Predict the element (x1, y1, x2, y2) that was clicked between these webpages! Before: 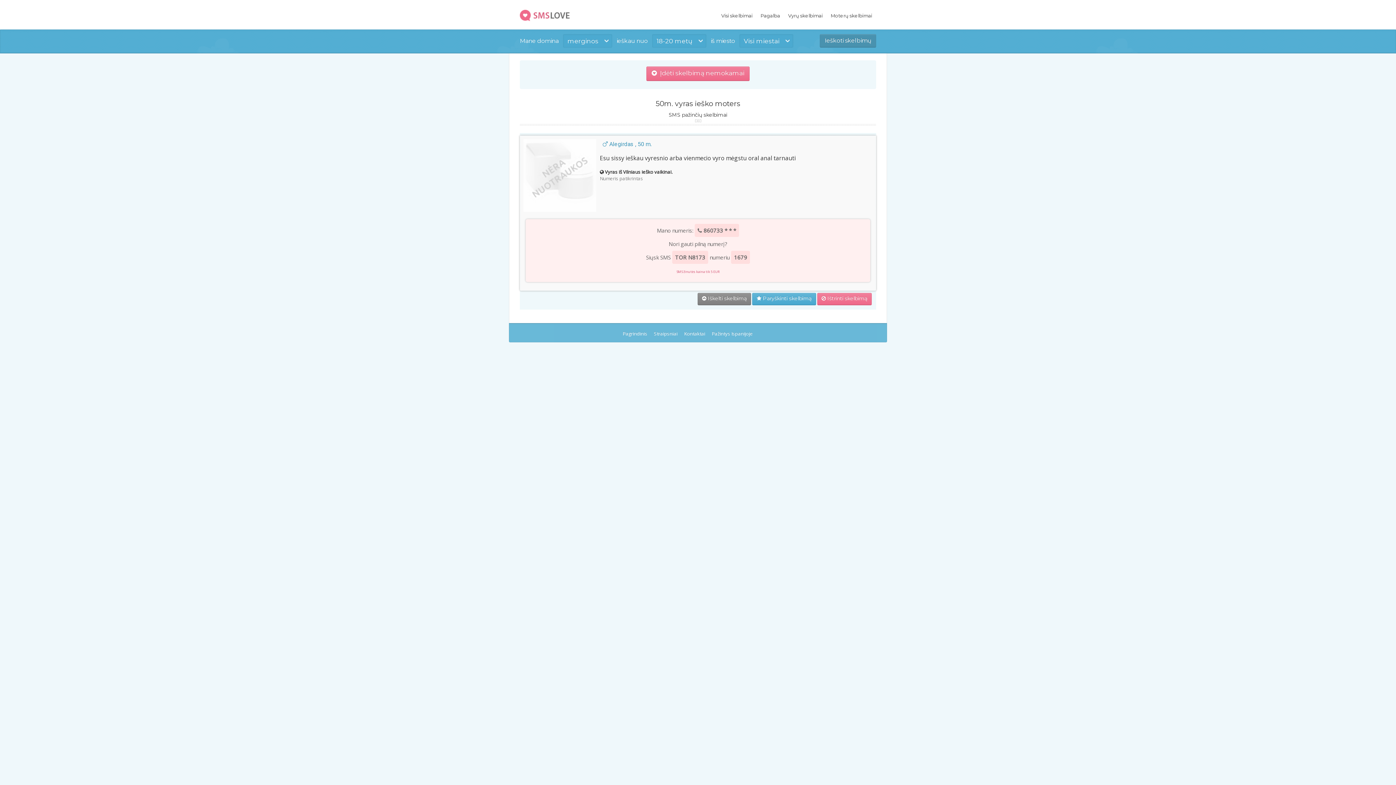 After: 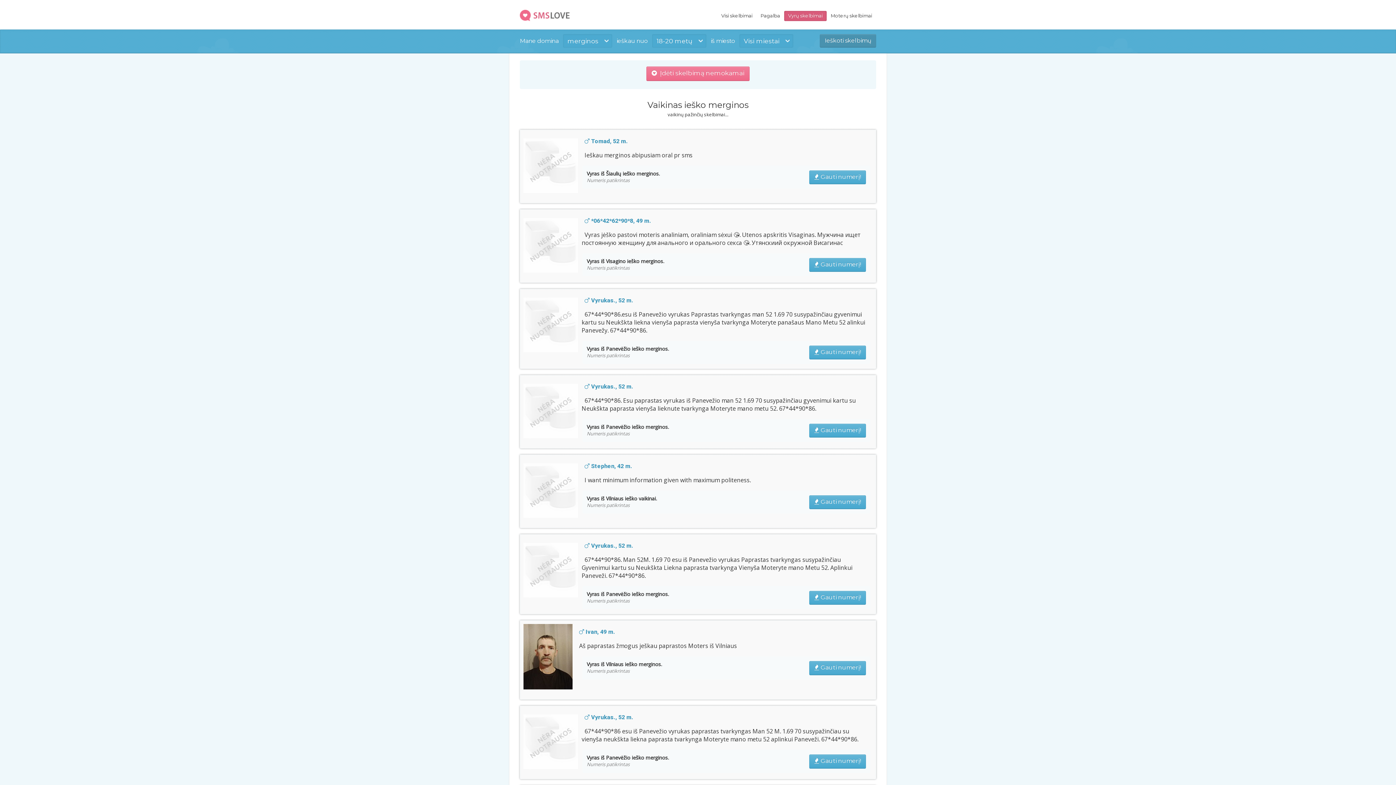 Action: bbox: (784, 10, 826, 20) label: Vyrų skelbimai